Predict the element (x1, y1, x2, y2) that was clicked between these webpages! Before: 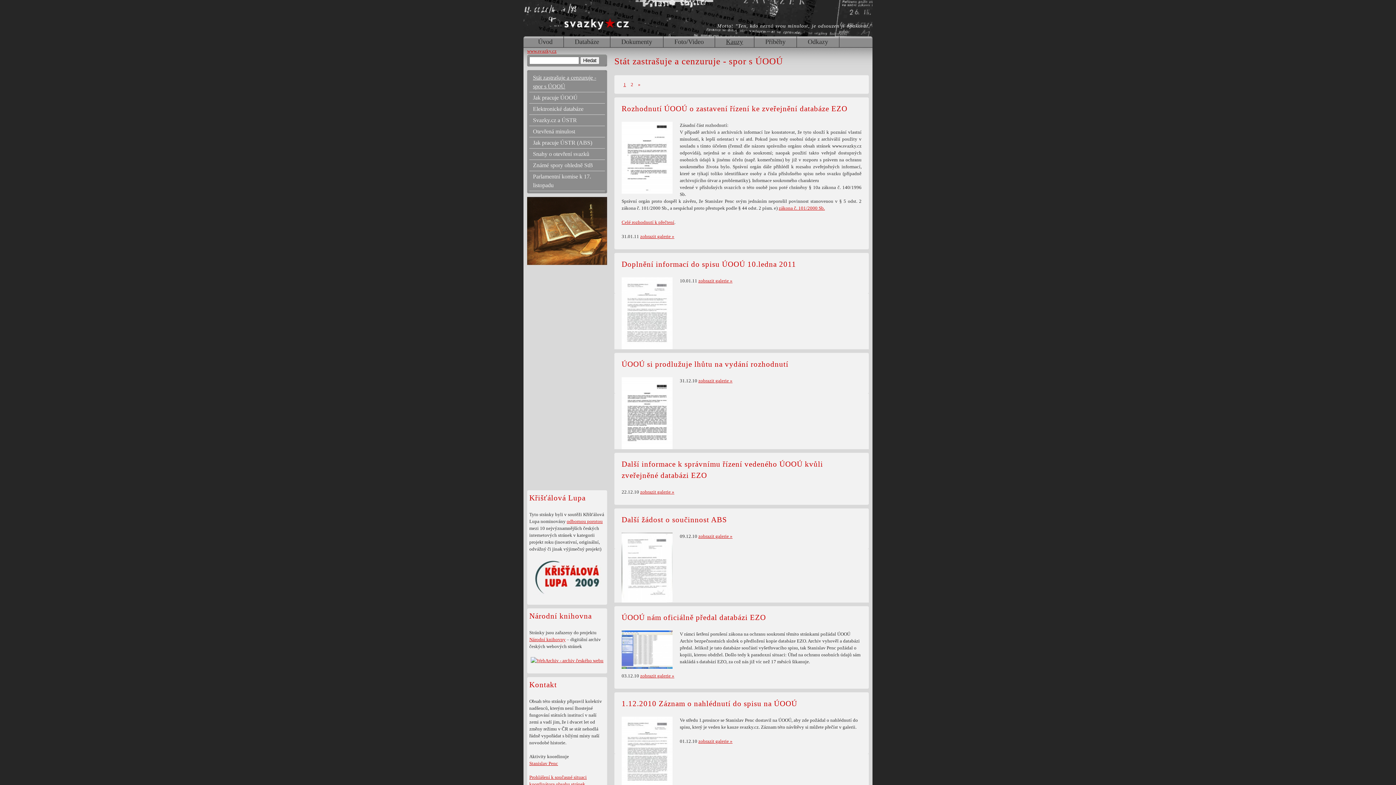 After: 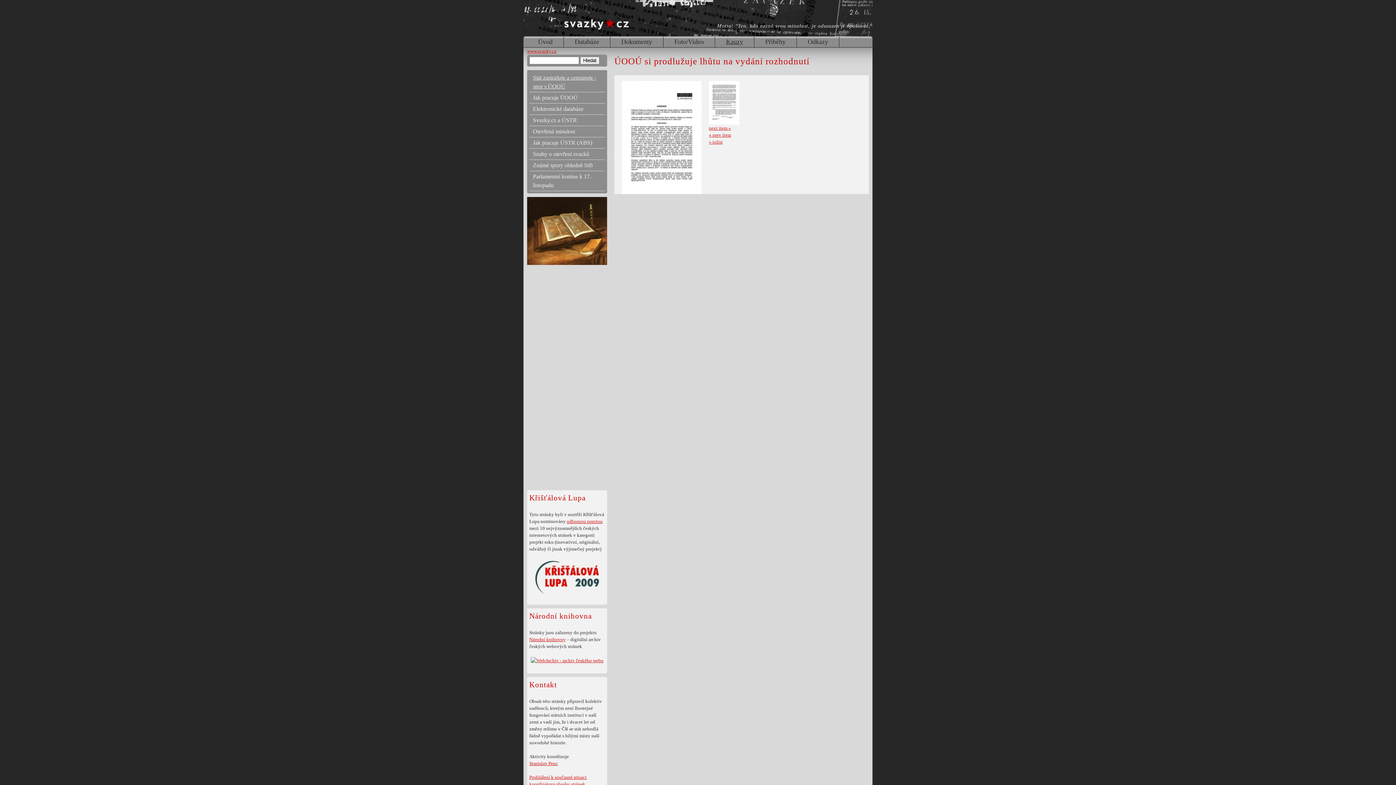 Action: label: zobrazit galerie » bbox: (698, 378, 732, 383)